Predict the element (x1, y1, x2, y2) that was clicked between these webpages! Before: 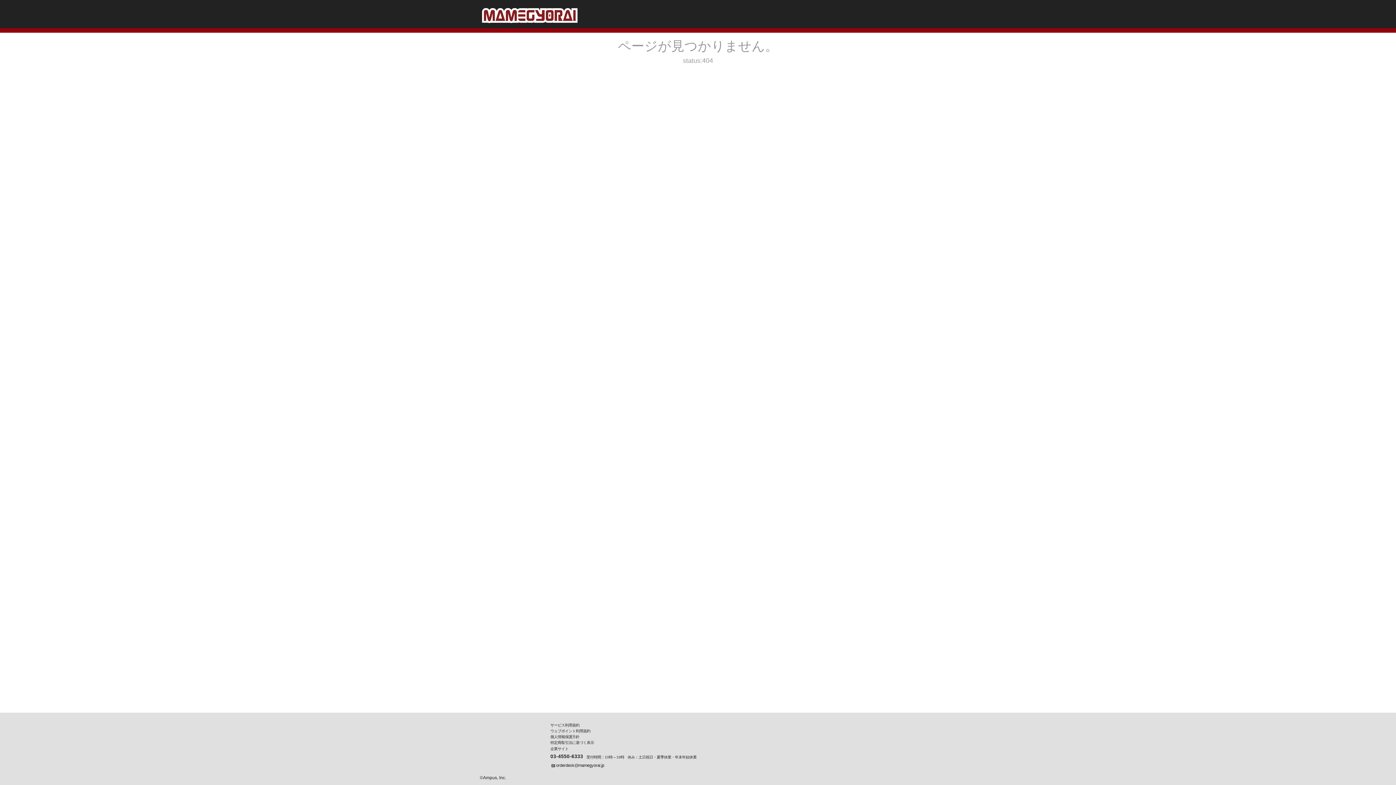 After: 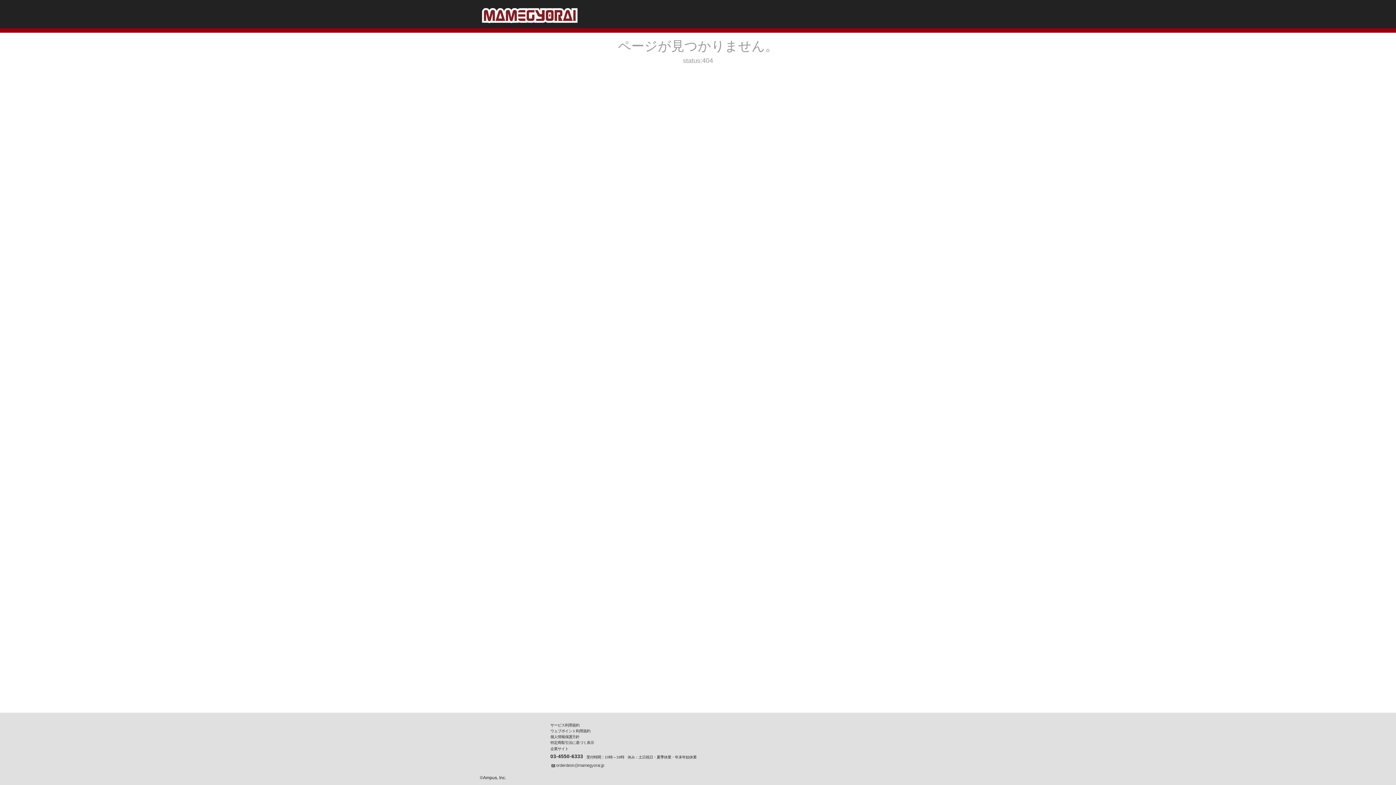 Action: label: orderdesk@mamegyorai.jp bbox: (556, 763, 604, 768)